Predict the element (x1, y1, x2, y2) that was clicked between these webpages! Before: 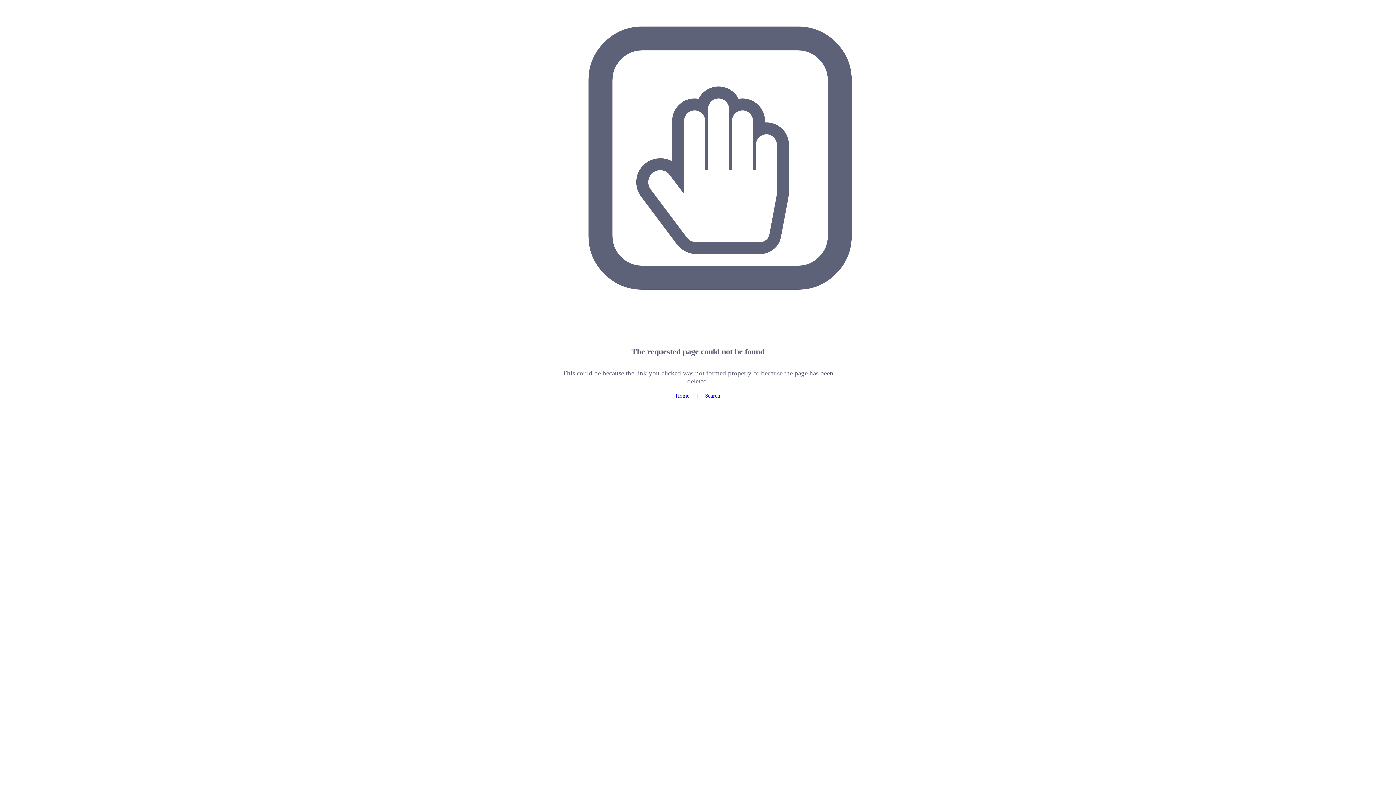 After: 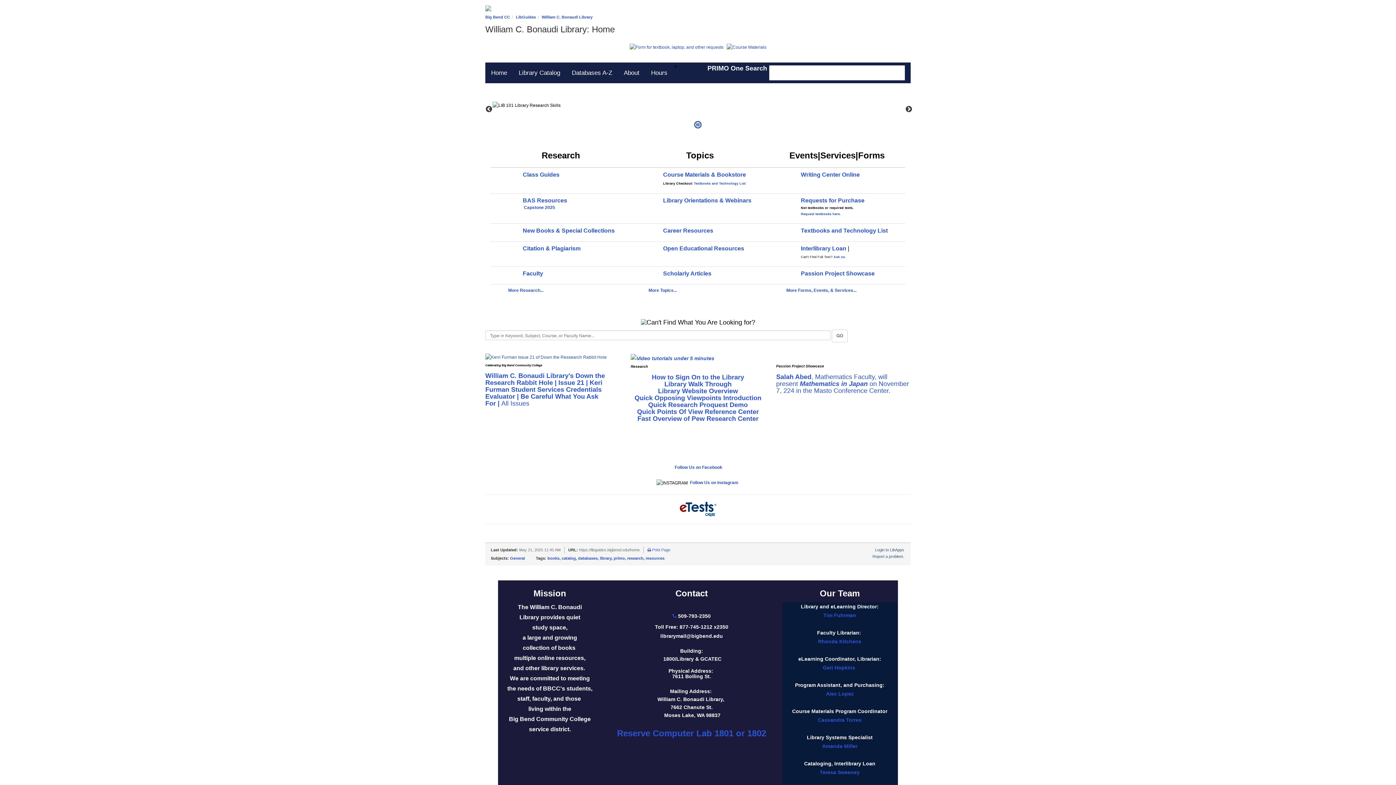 Action: bbox: (675, 392, 689, 398) label: Home